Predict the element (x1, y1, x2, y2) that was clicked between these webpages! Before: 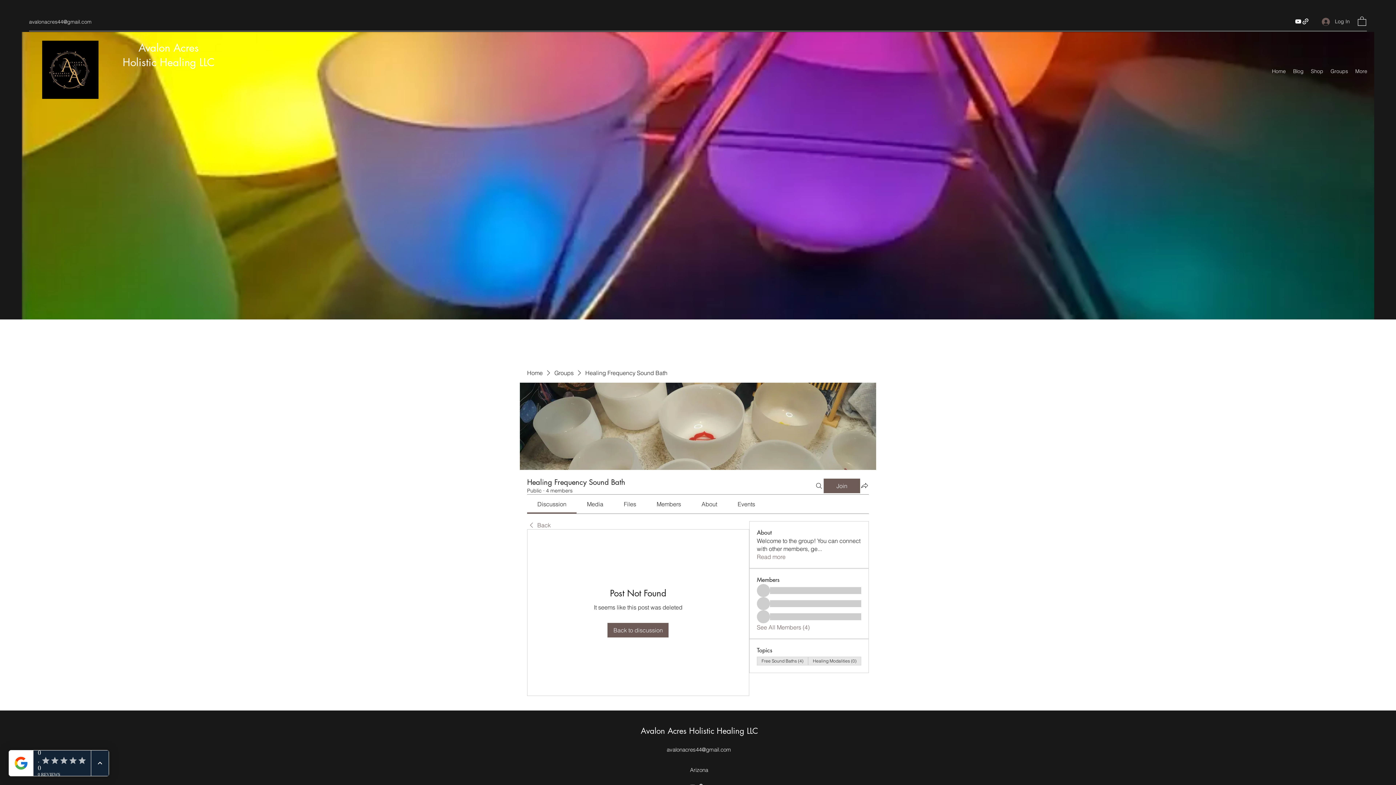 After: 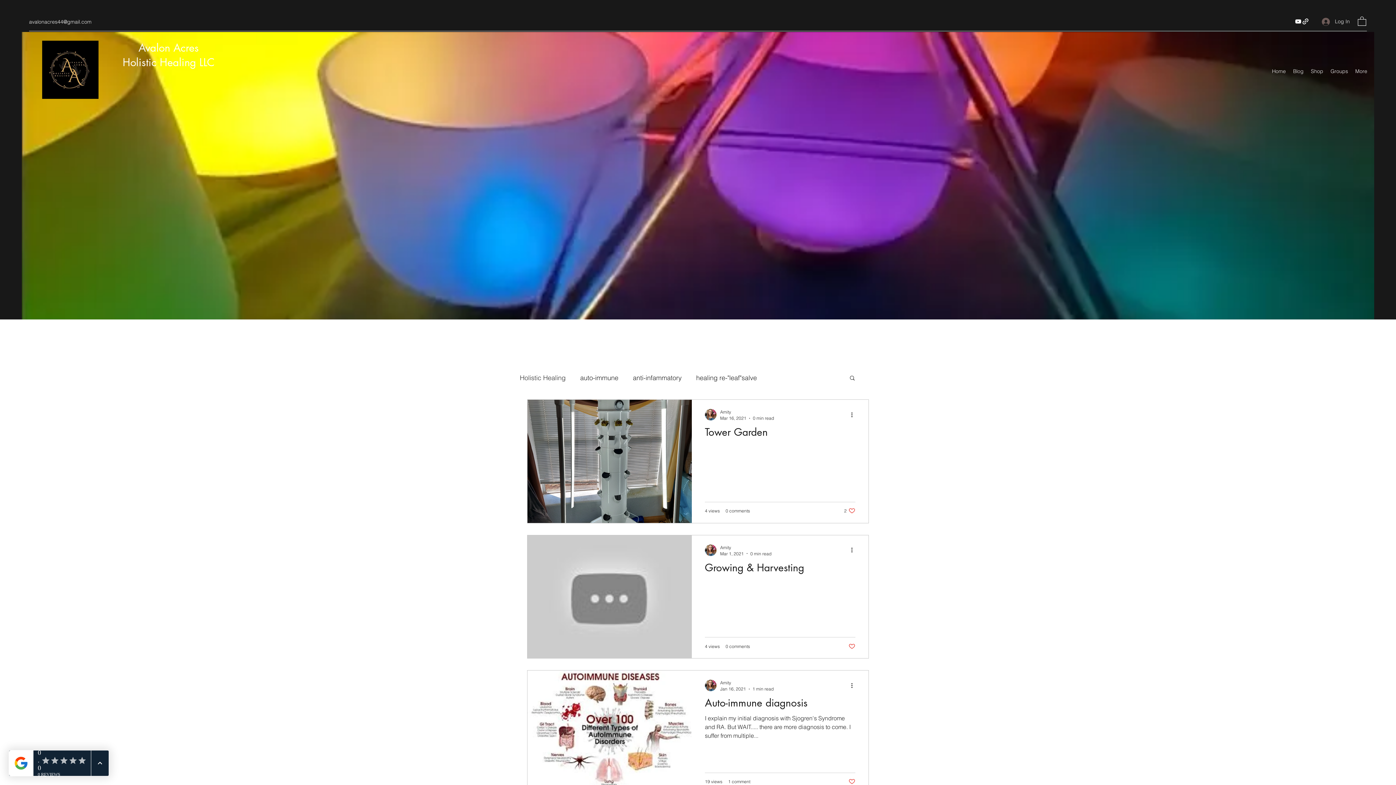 Action: bbox: (1289, 65, 1307, 76) label: Blog